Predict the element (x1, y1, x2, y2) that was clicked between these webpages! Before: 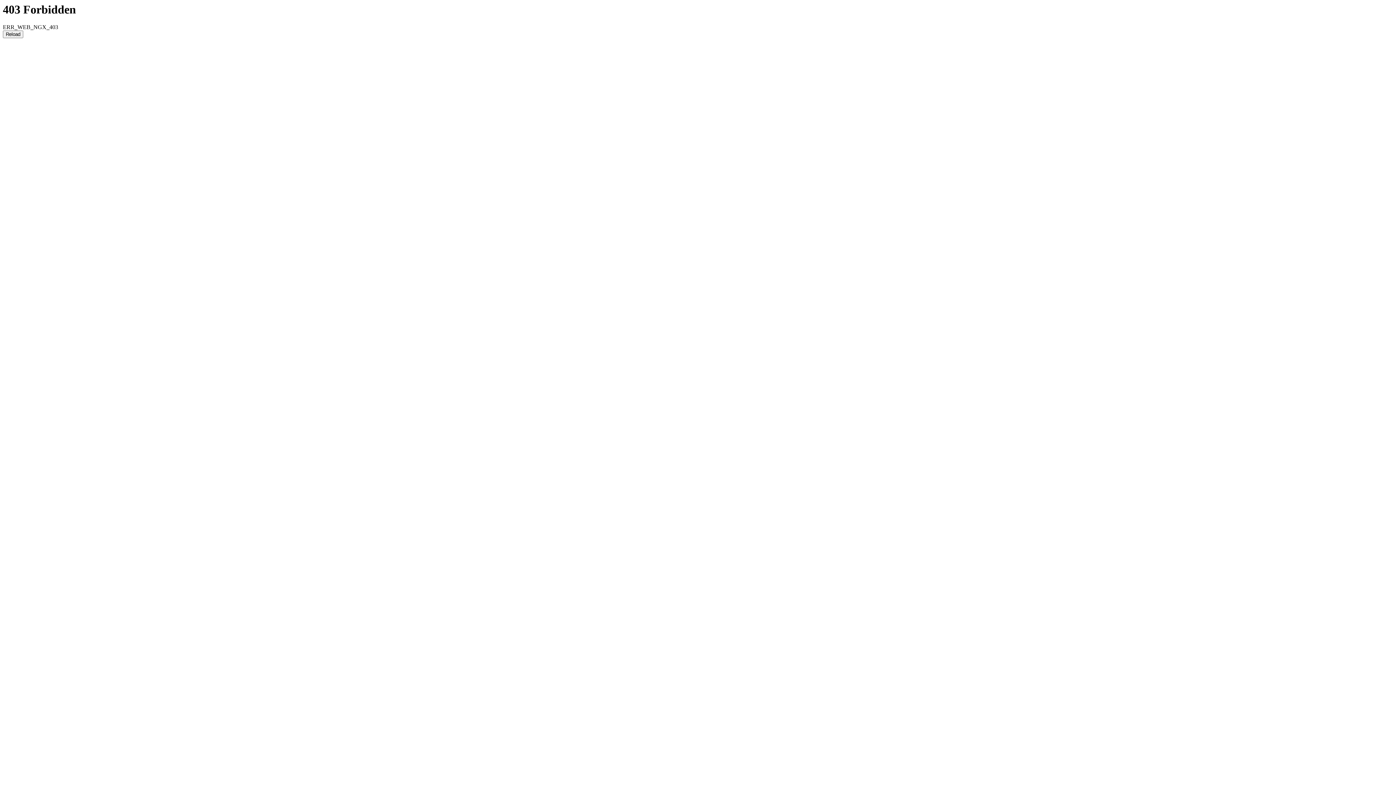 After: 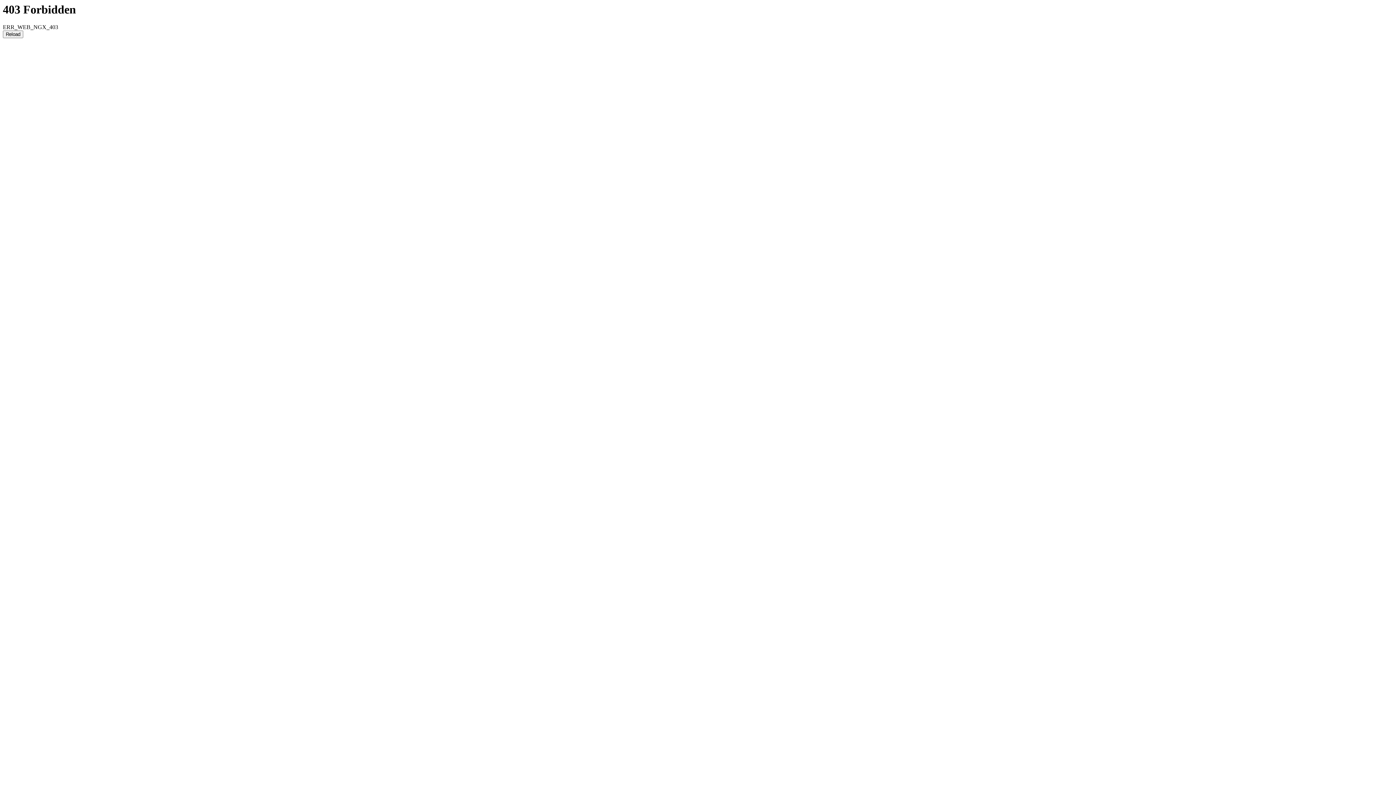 Action: label: Reload bbox: (2, 30, 23, 38)